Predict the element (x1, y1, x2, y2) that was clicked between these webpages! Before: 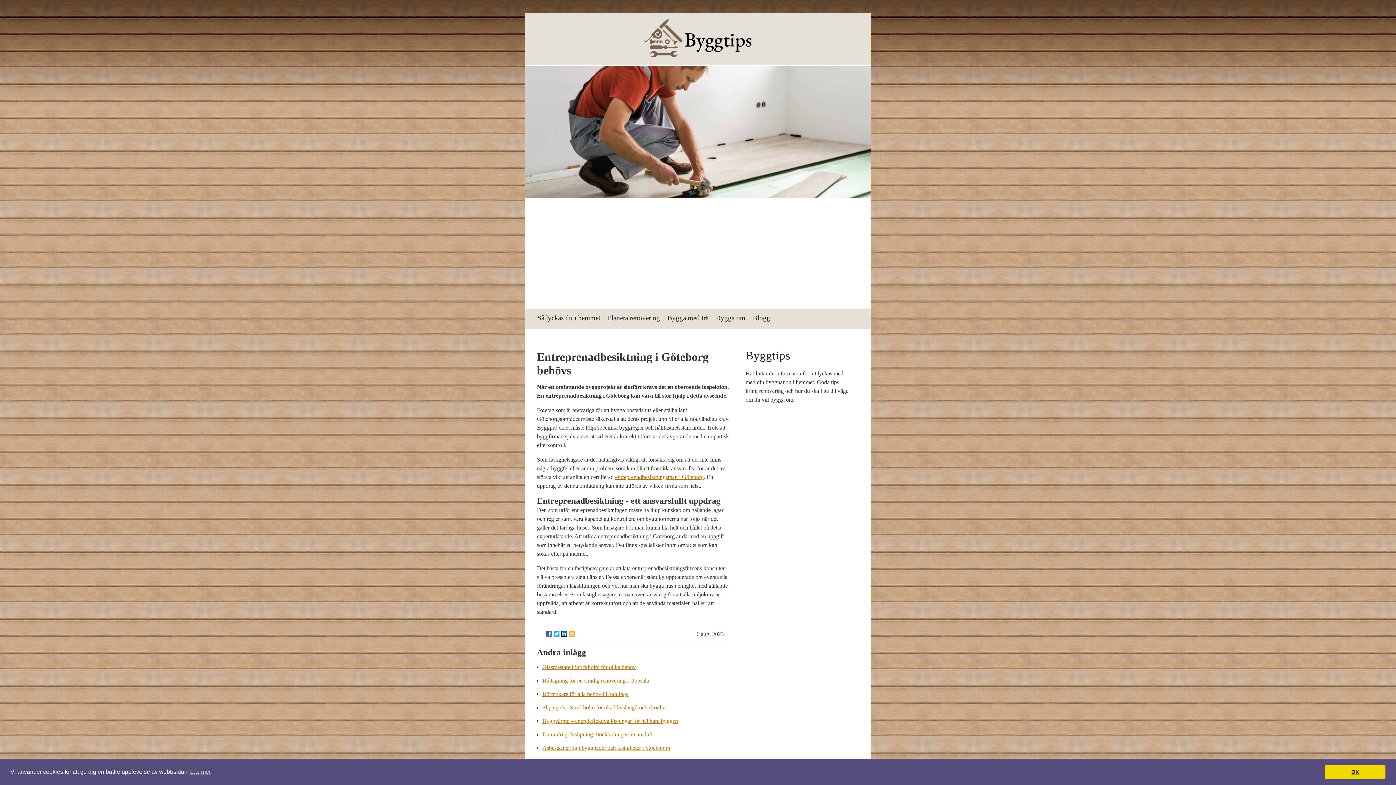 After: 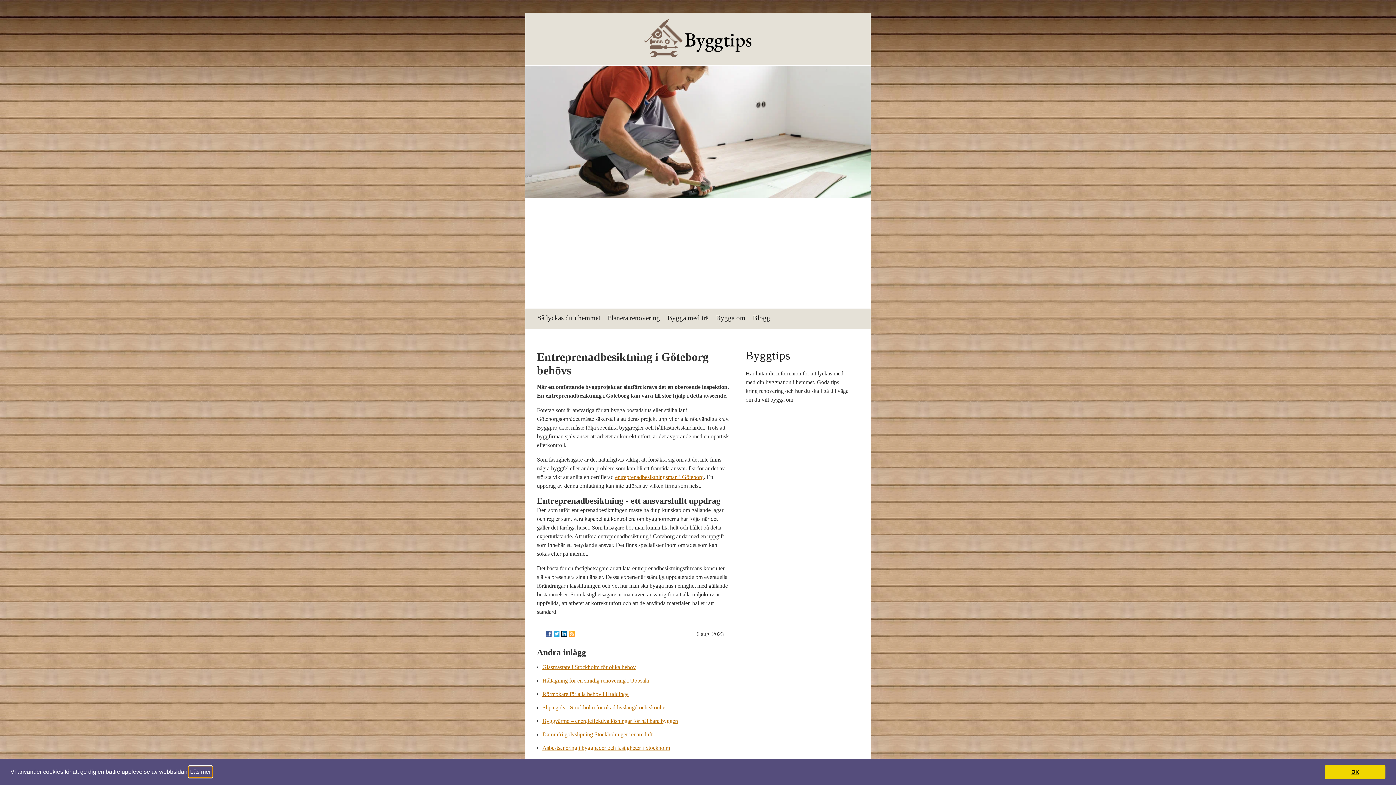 Action: bbox: (189, 766, 212, 777) label: learn more about cookies